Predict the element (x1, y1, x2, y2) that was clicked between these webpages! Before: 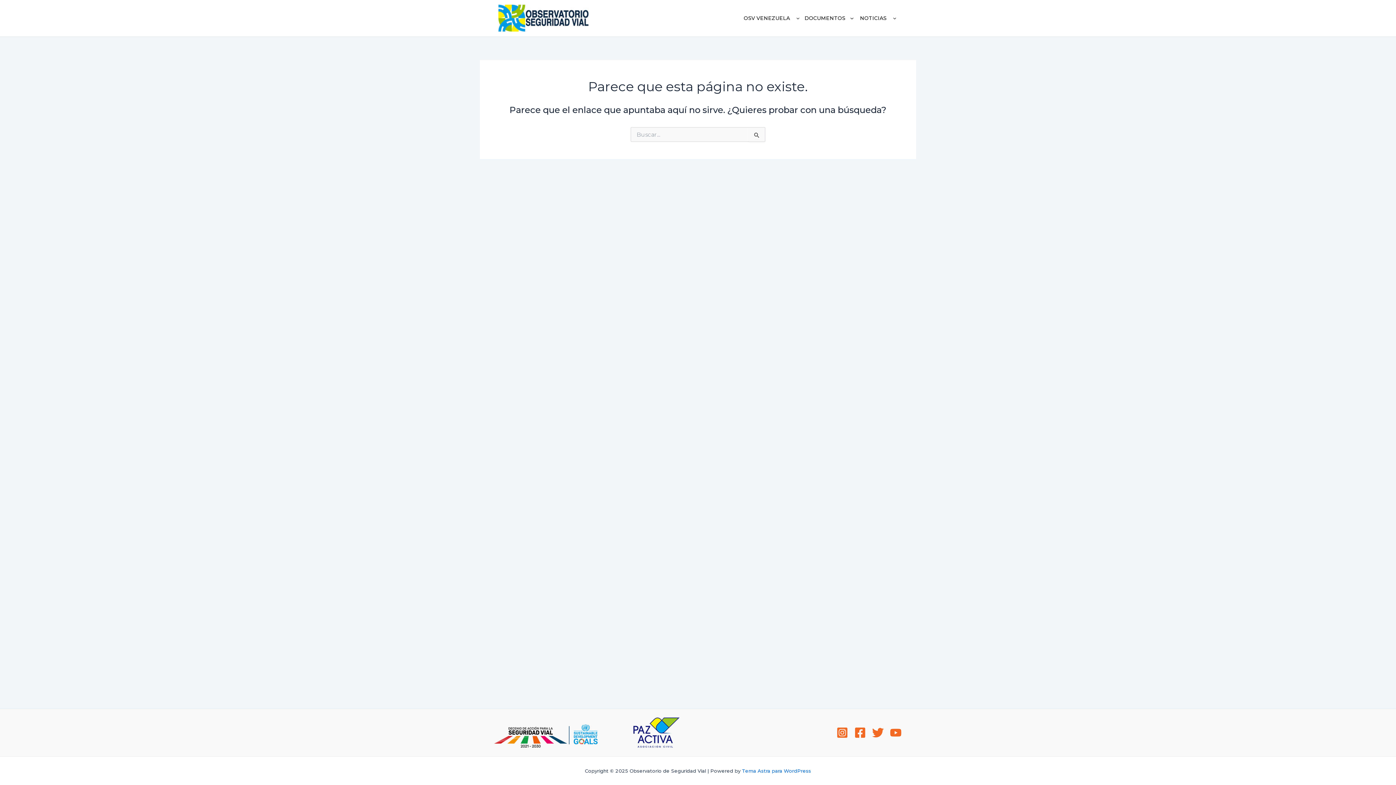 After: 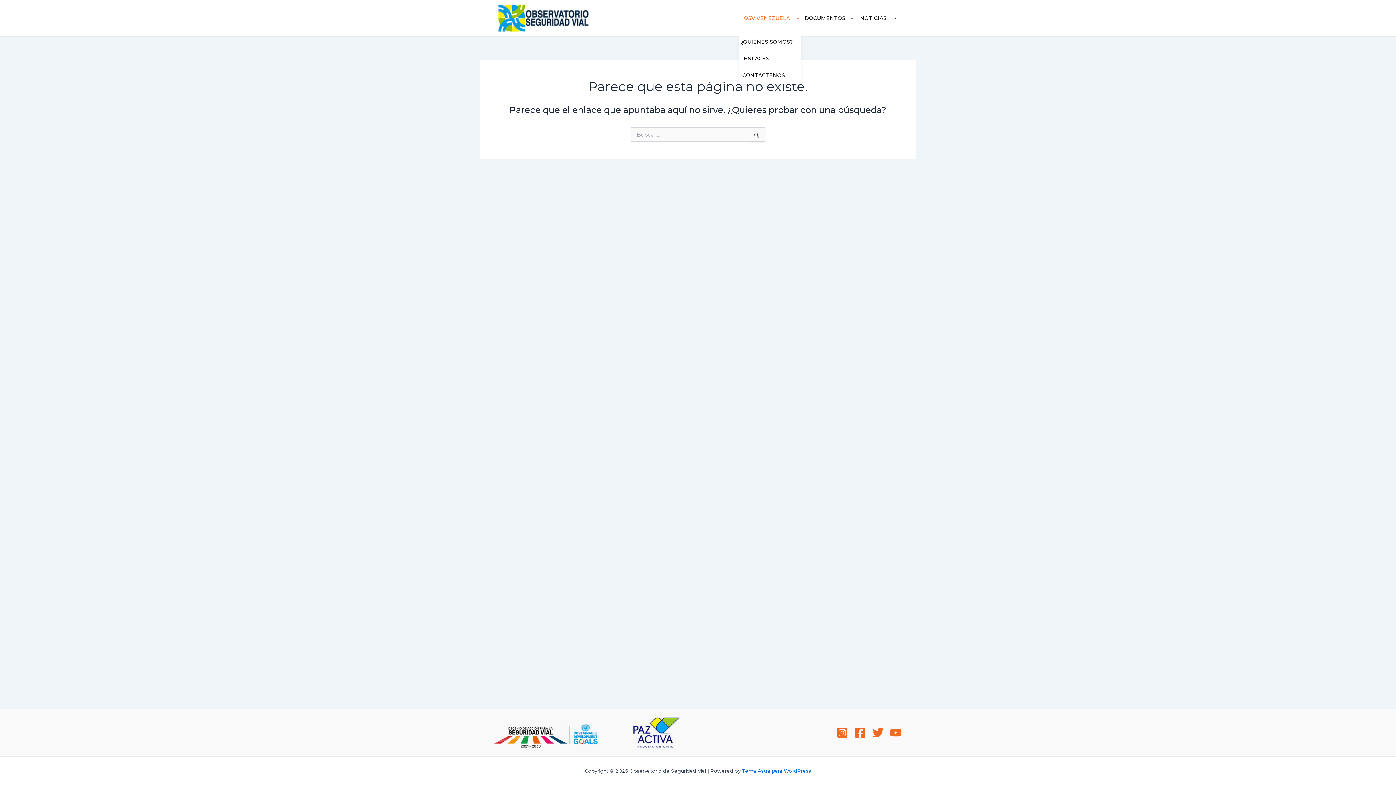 Action: bbox: (739, 3, 801, 32) label:   OSV VENEZUELA  